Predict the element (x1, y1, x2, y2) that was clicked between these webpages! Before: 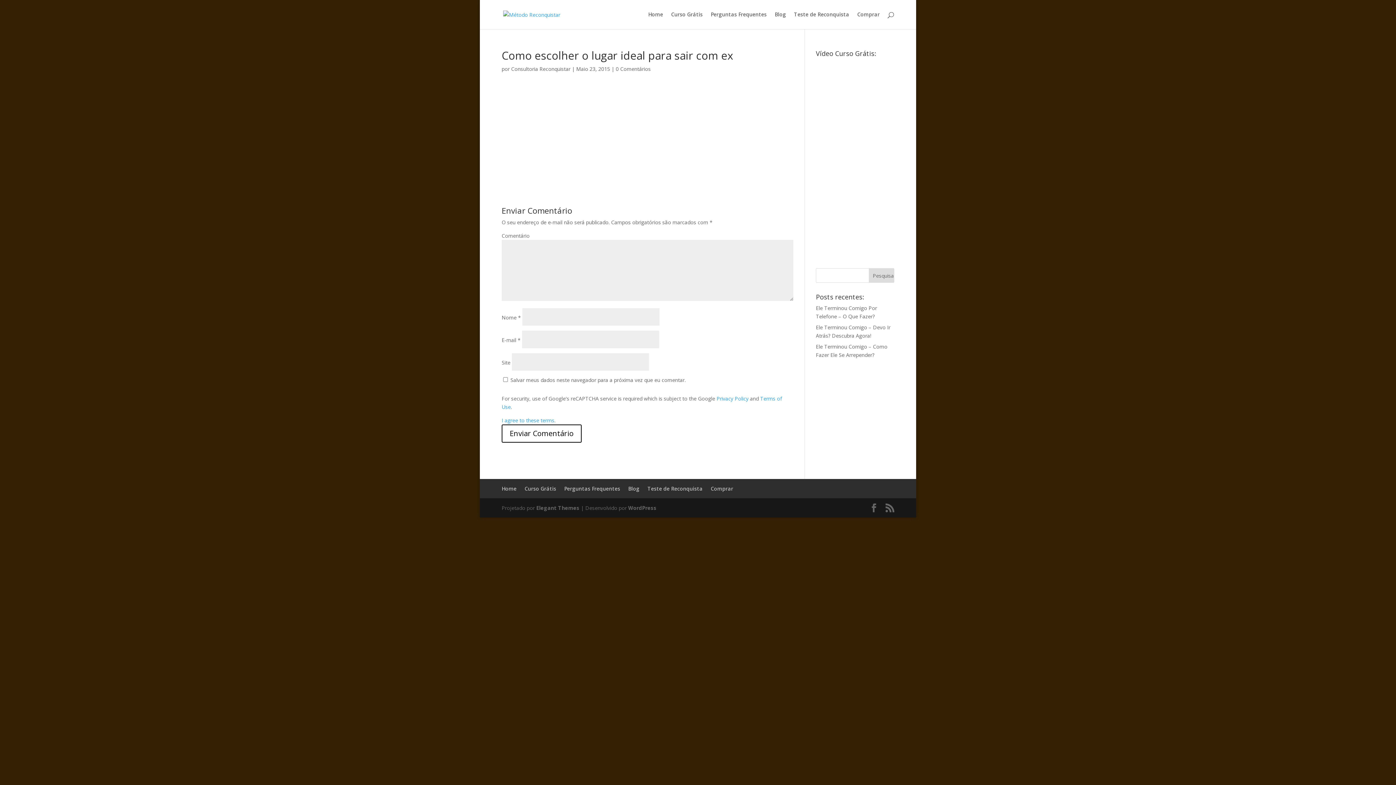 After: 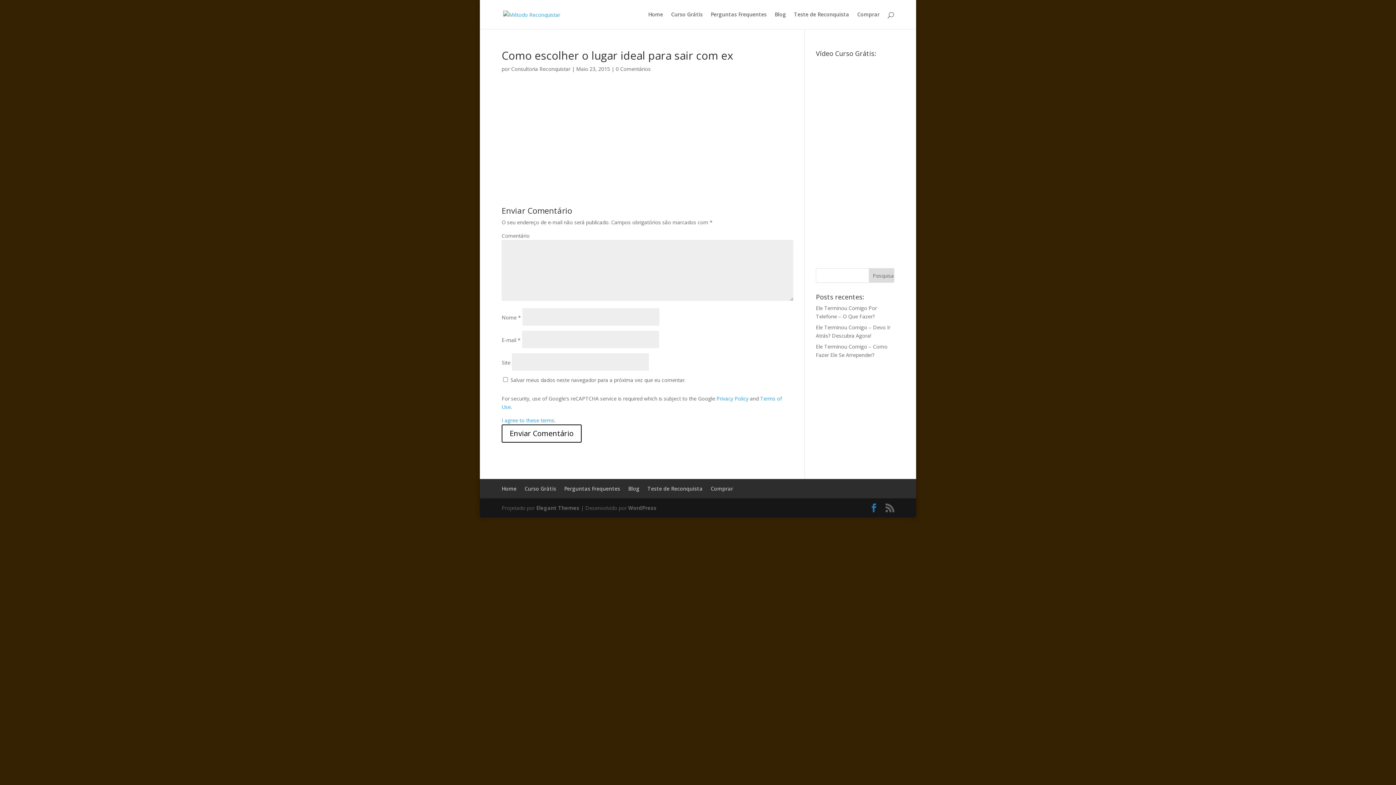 Action: bbox: (869, 504, 878, 512)